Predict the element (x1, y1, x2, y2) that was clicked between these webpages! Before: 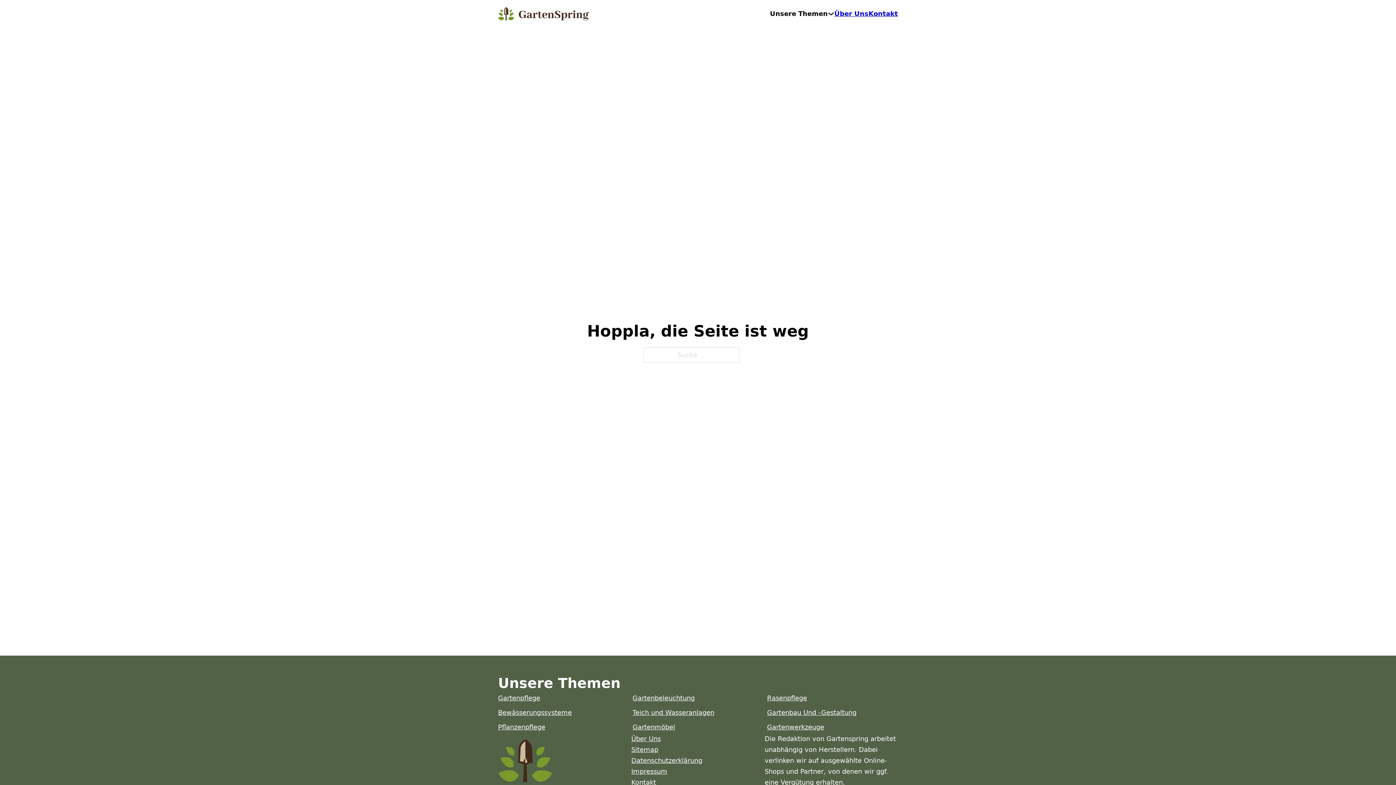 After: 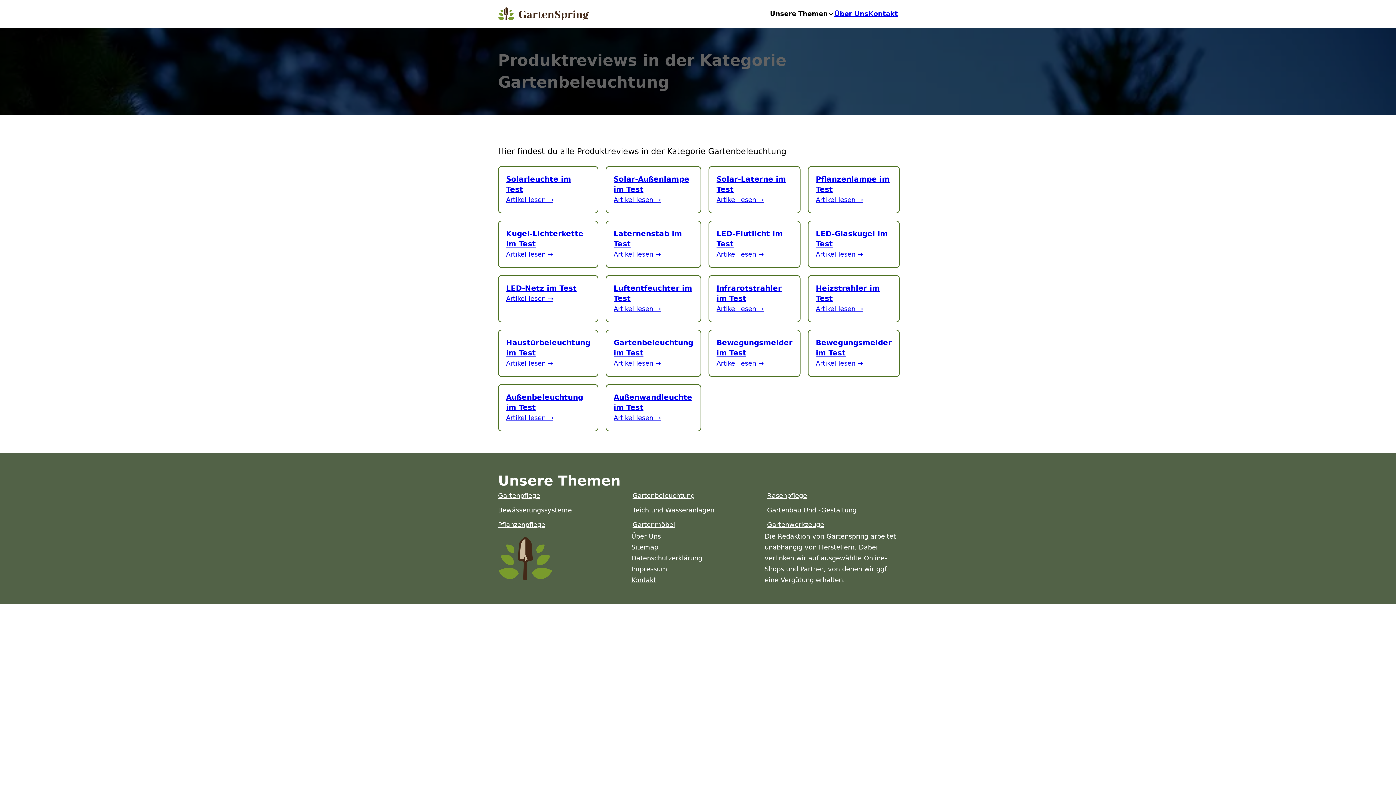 Action: label: Gartenbeleuchtung bbox: (632, 694, 694, 702)